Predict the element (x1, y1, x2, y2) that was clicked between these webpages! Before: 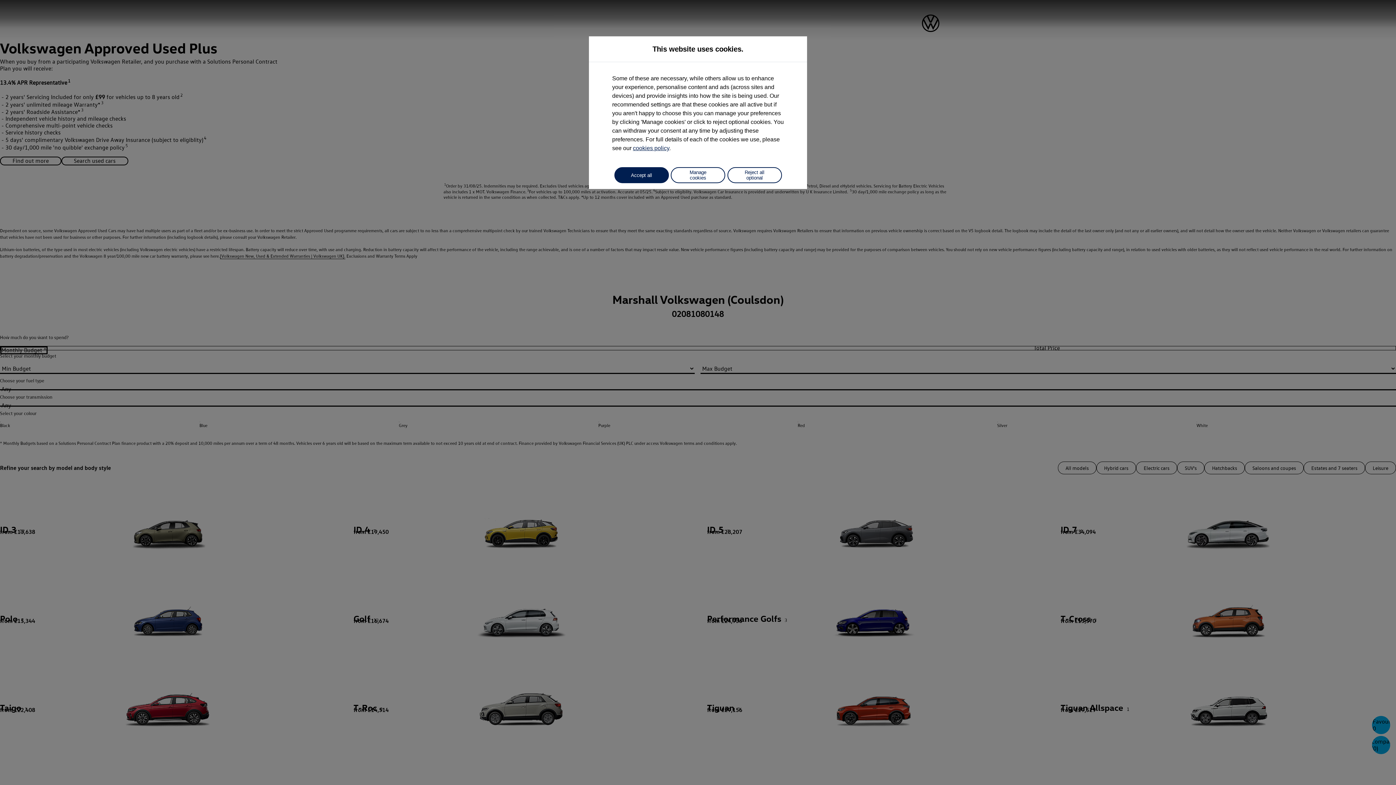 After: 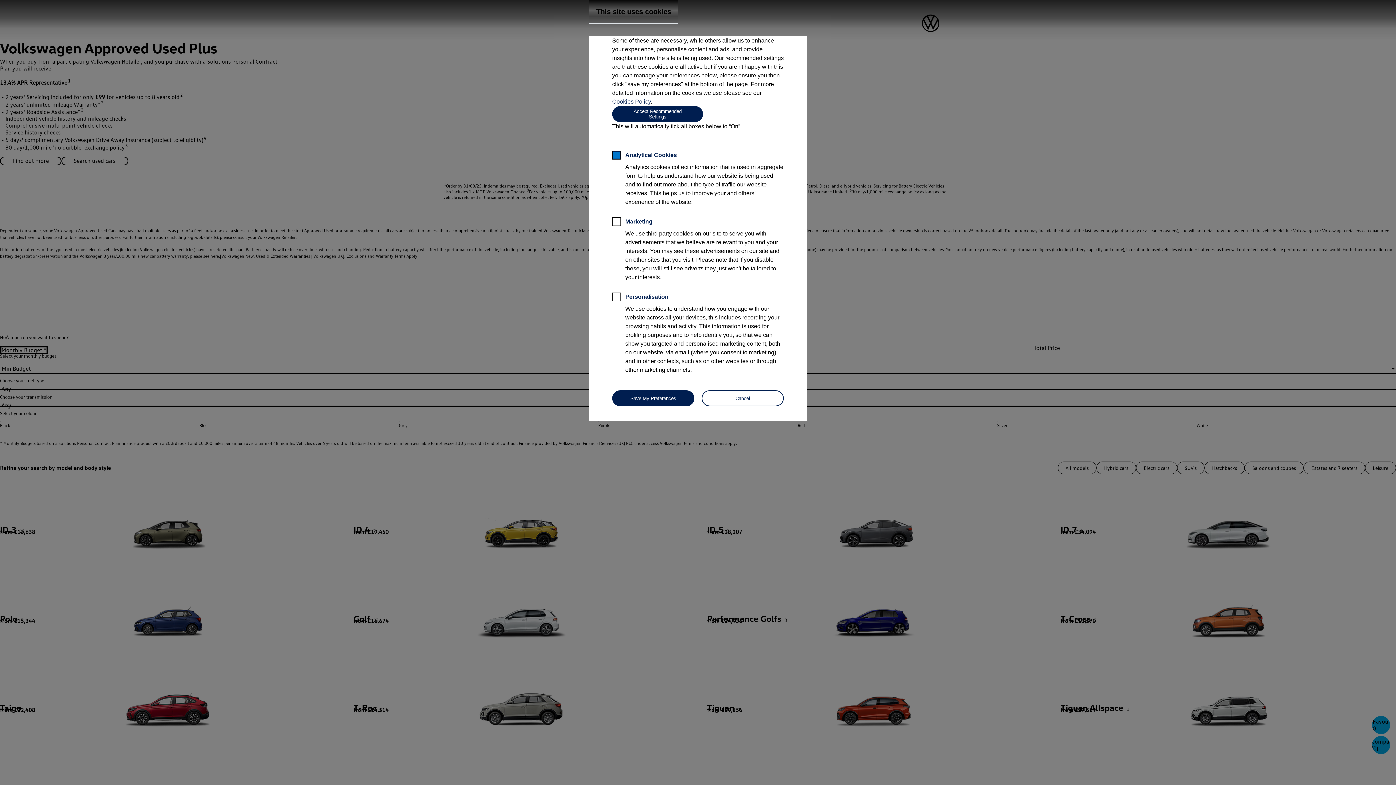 Action: label: Manage cookies bbox: (670, 167, 725, 183)